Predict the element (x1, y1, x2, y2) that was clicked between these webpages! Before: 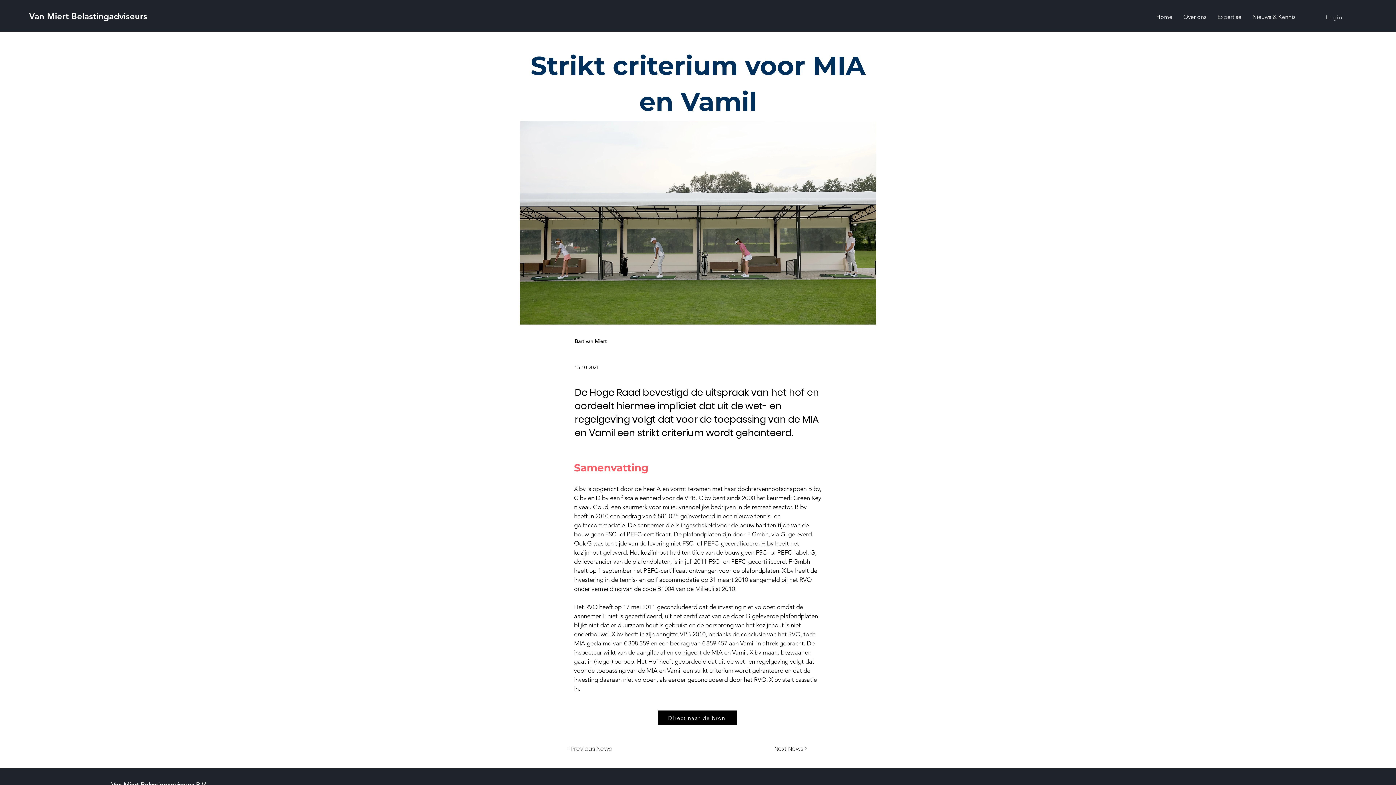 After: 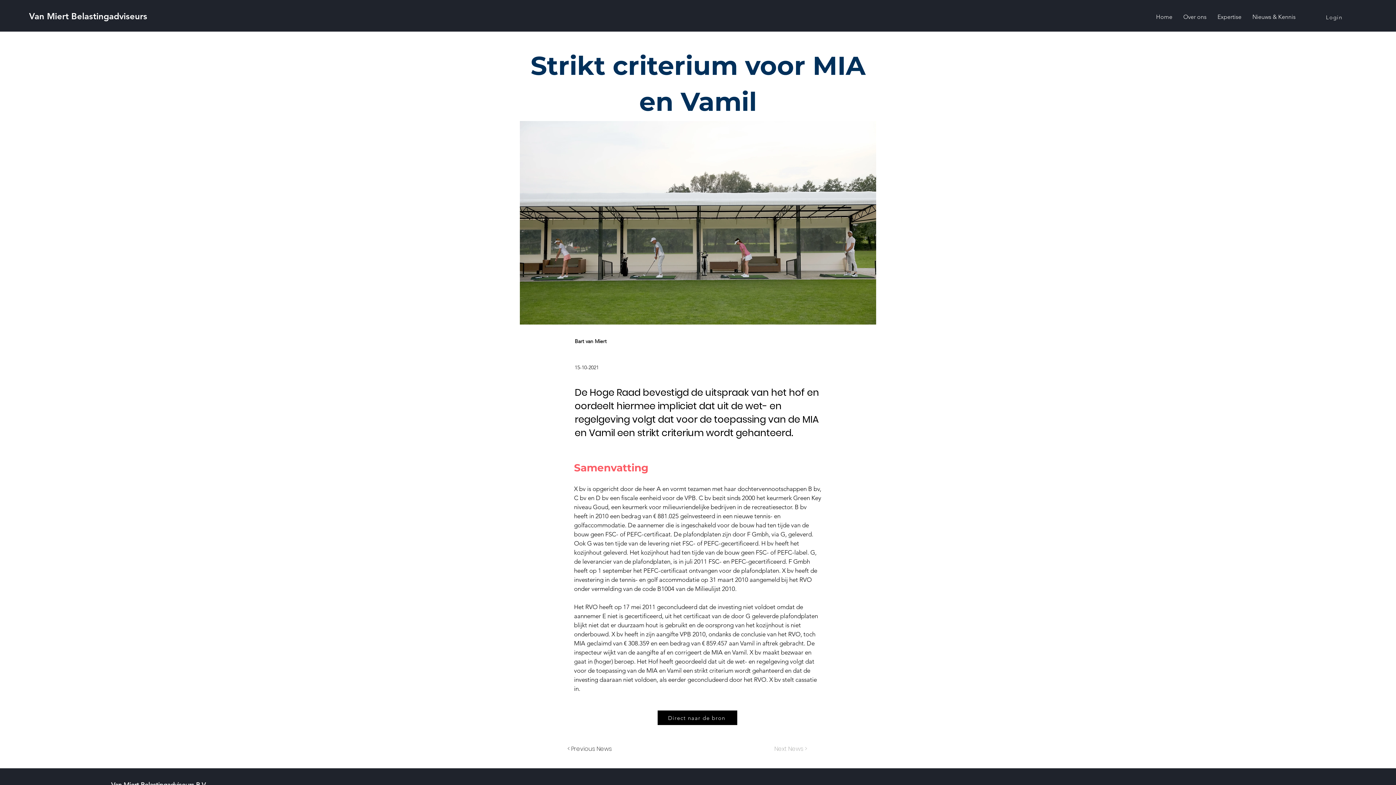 Action: label: Next News > bbox: (774, 742, 810, 756)